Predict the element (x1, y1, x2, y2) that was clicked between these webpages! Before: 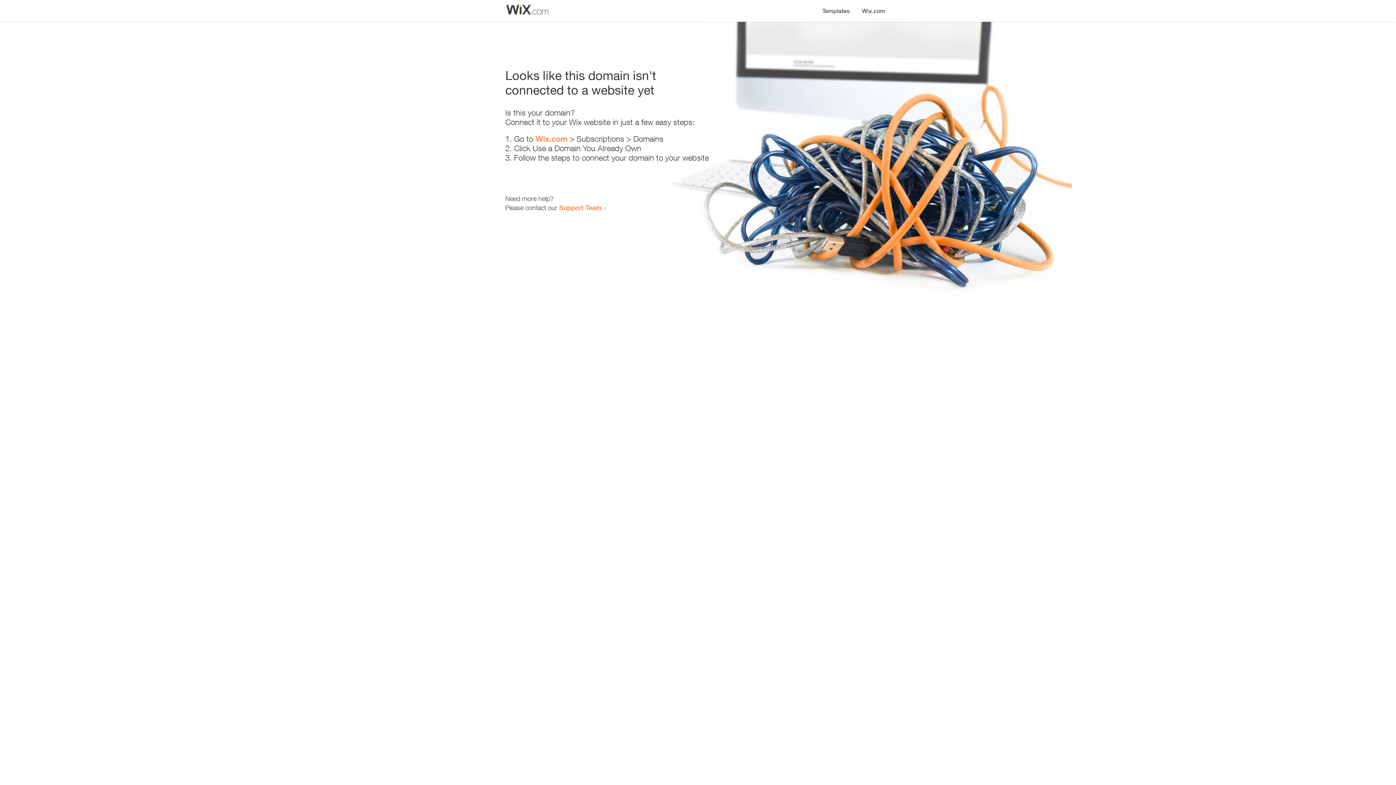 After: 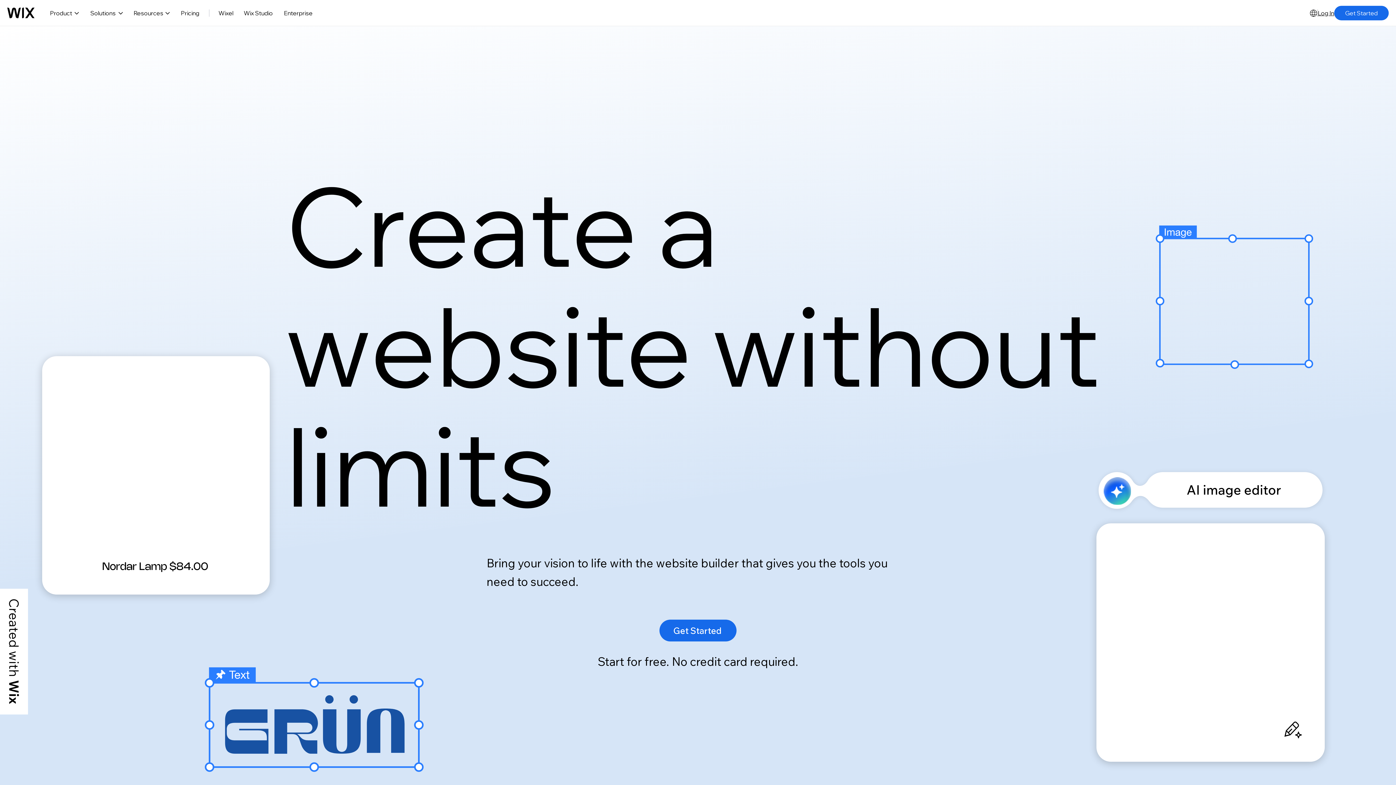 Action: bbox: (856, 0, 890, 14) label: Wix.com